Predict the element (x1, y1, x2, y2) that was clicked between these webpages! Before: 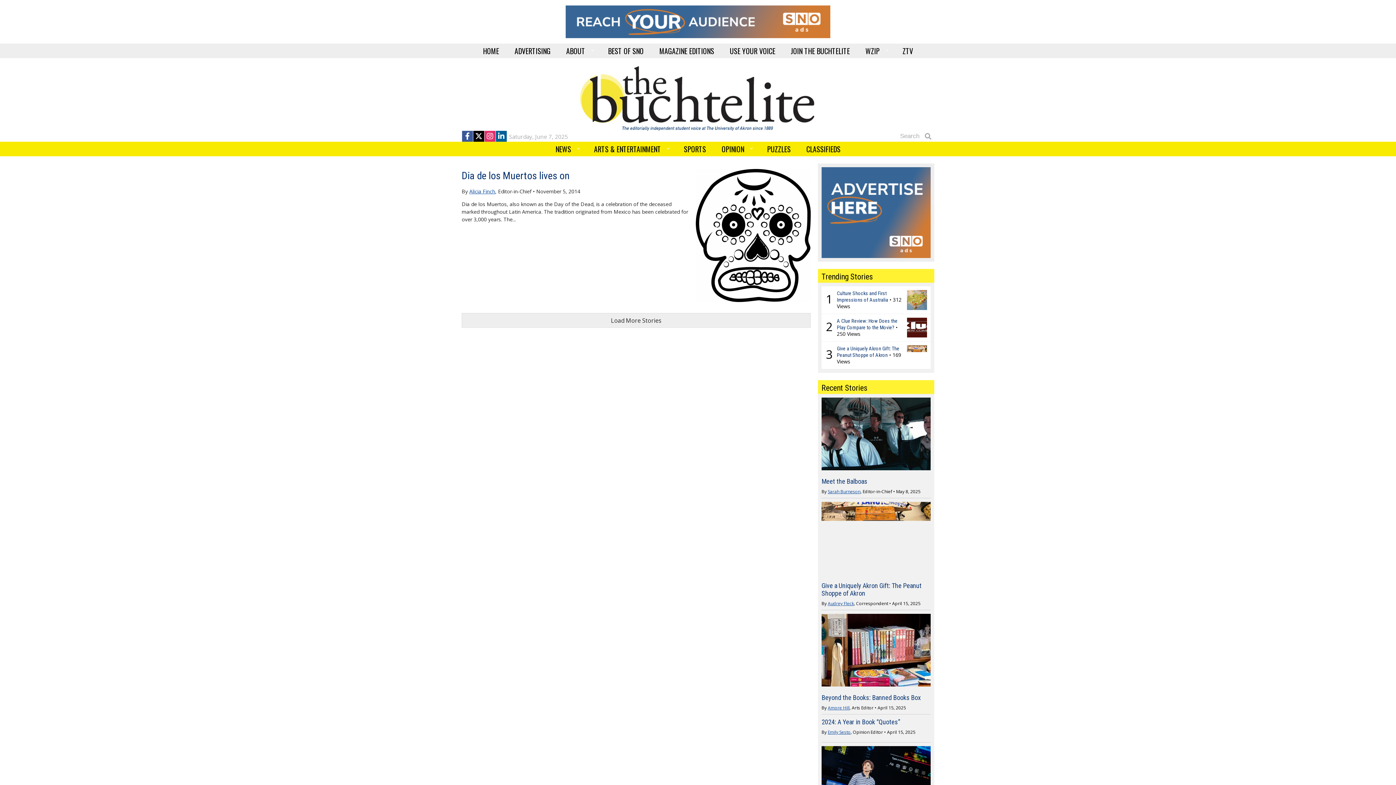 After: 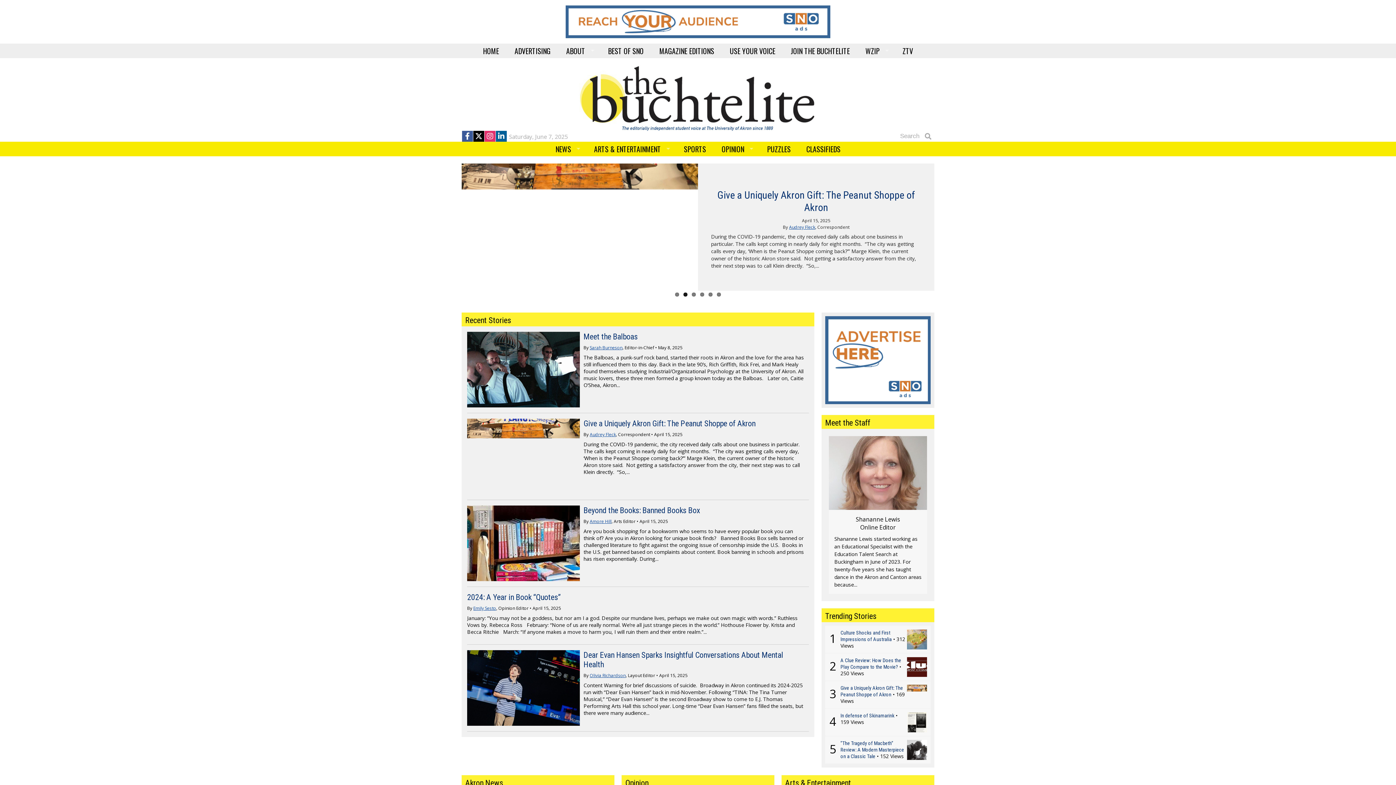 Action: label: Recent Stories bbox: (821, 383, 867, 392)